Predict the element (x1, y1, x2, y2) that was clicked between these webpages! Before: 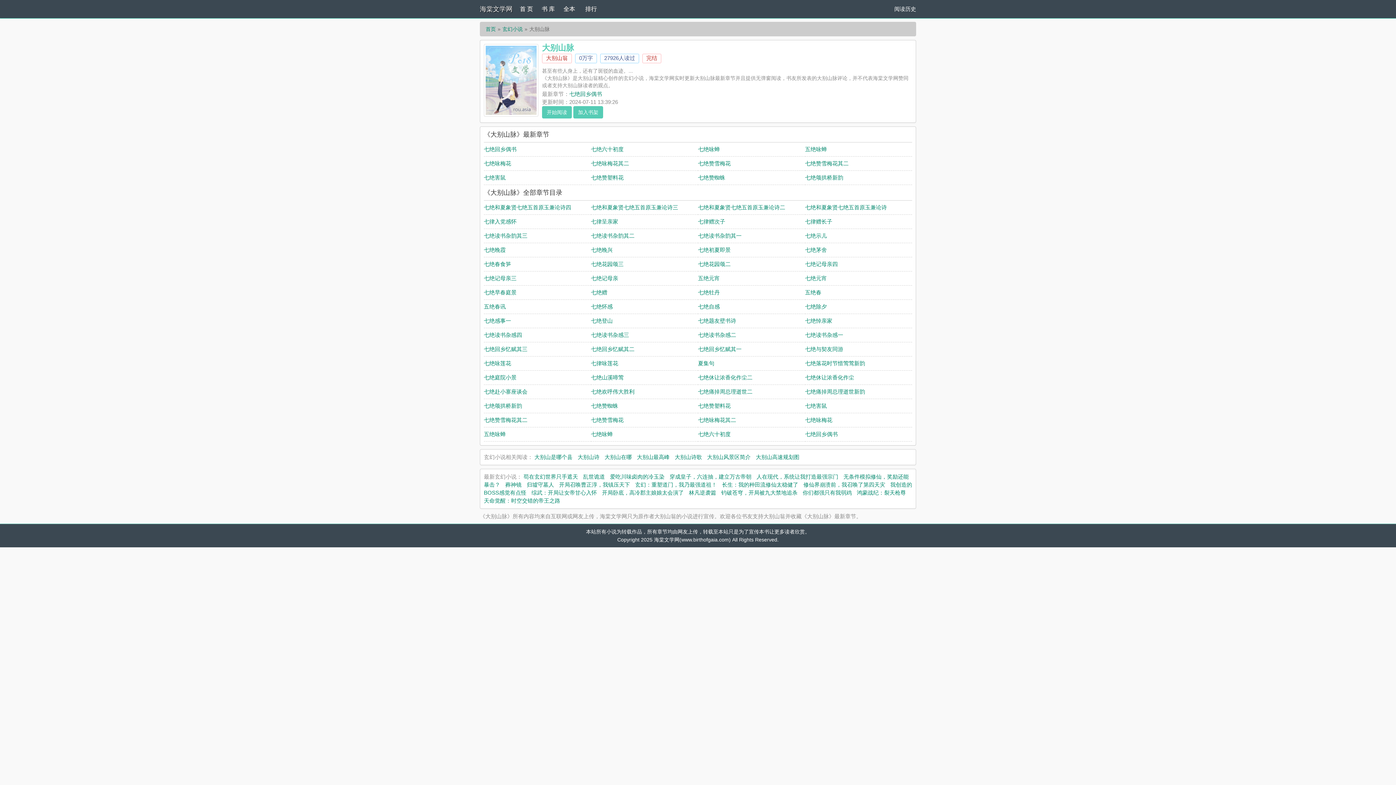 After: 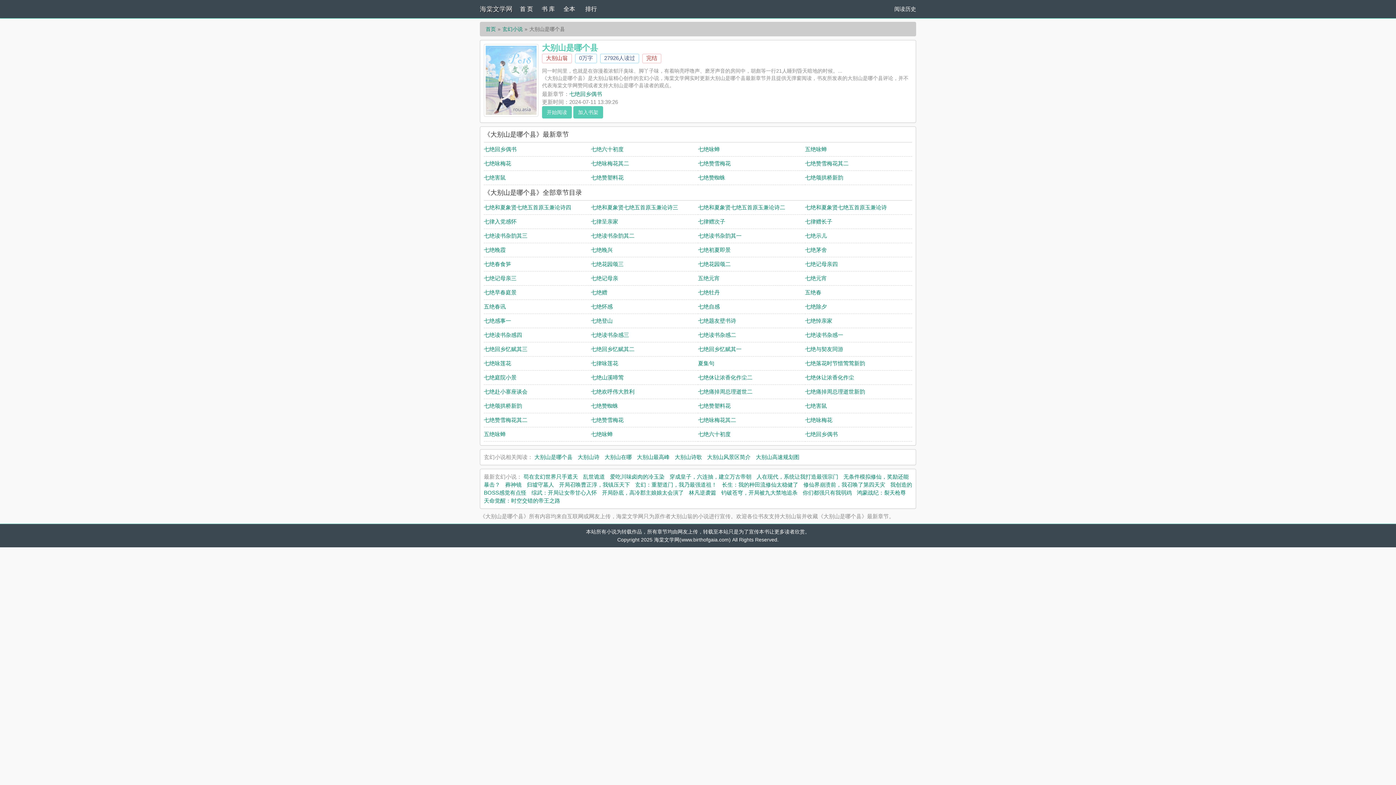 Action: bbox: (534, 454, 572, 460) label: 大别山是哪个县